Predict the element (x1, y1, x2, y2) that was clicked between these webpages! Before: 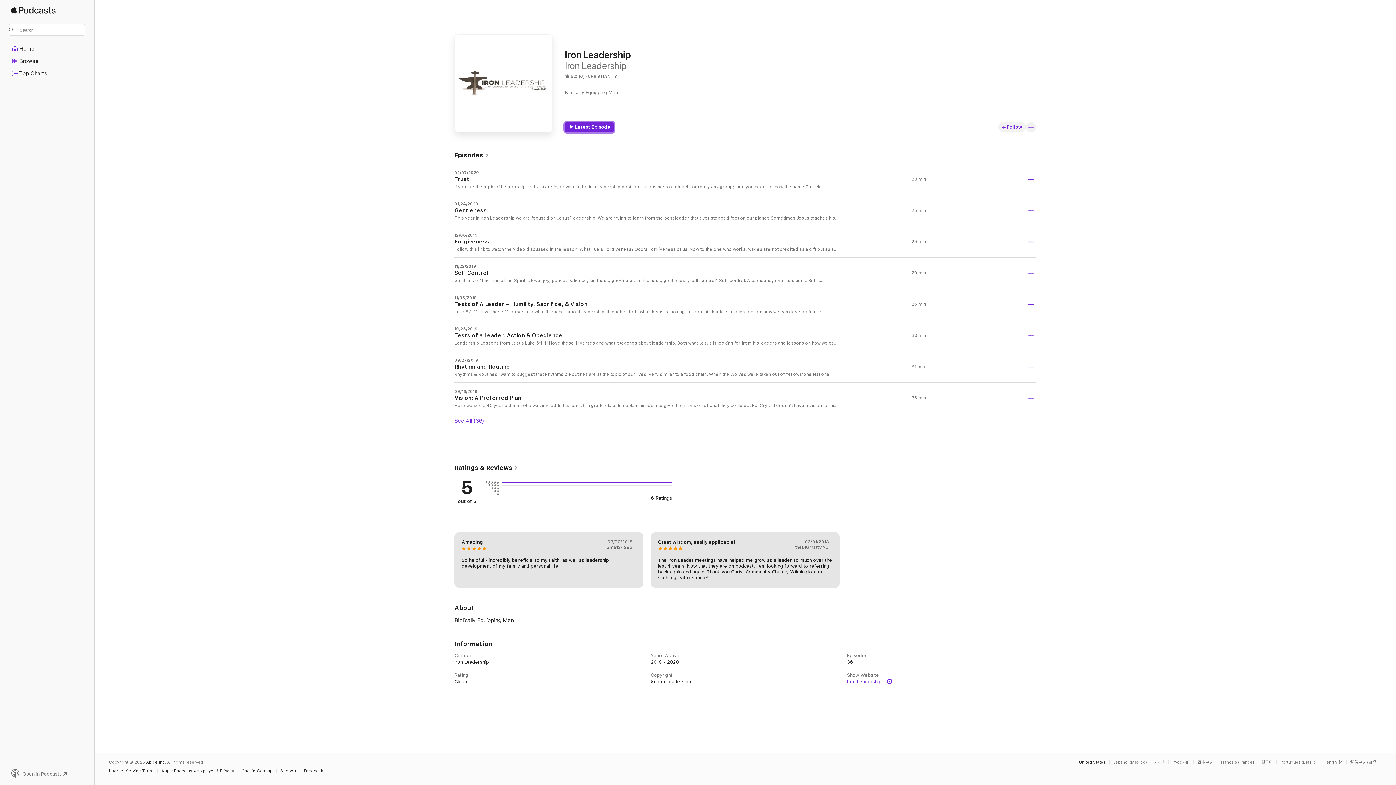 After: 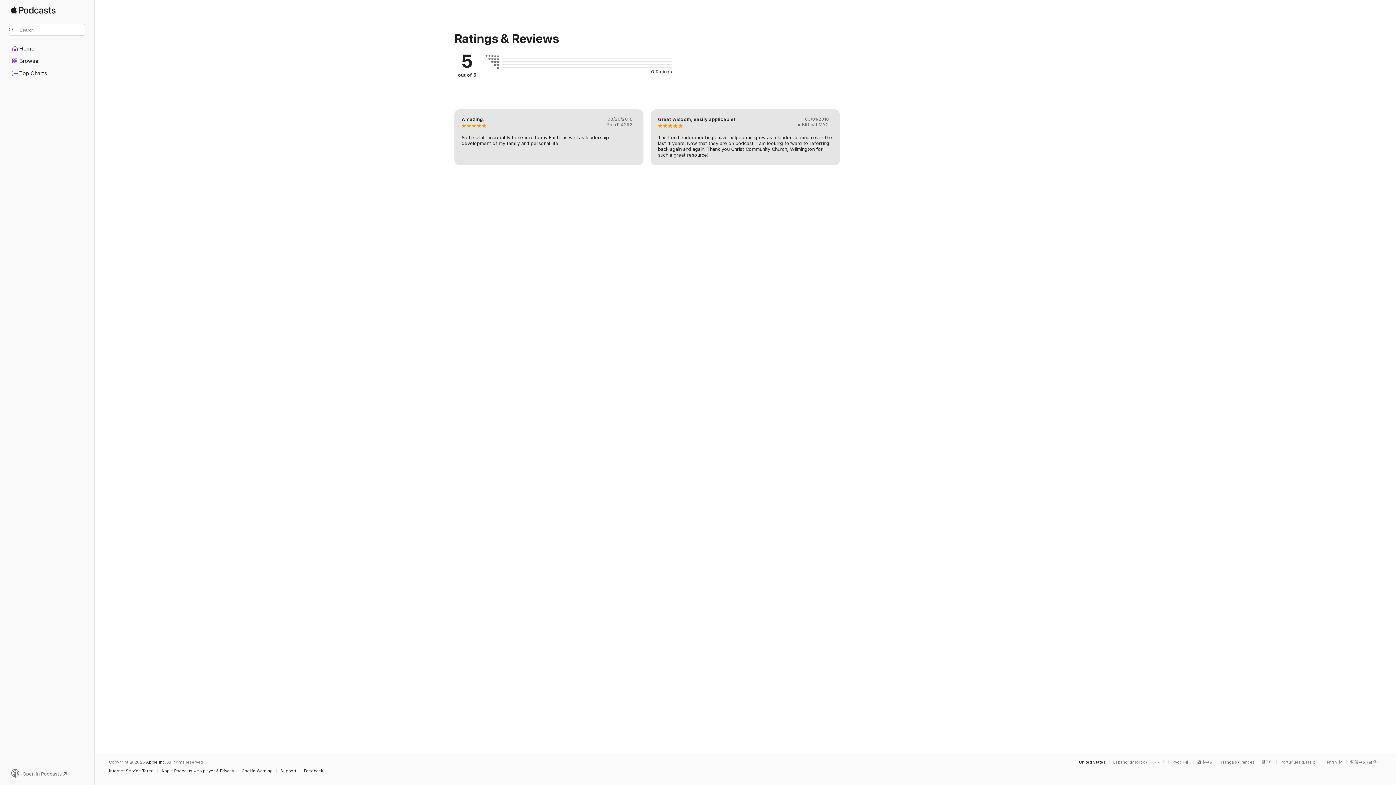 Action: bbox: (454, 464, 518, 472) label: Ratings & Reviews 